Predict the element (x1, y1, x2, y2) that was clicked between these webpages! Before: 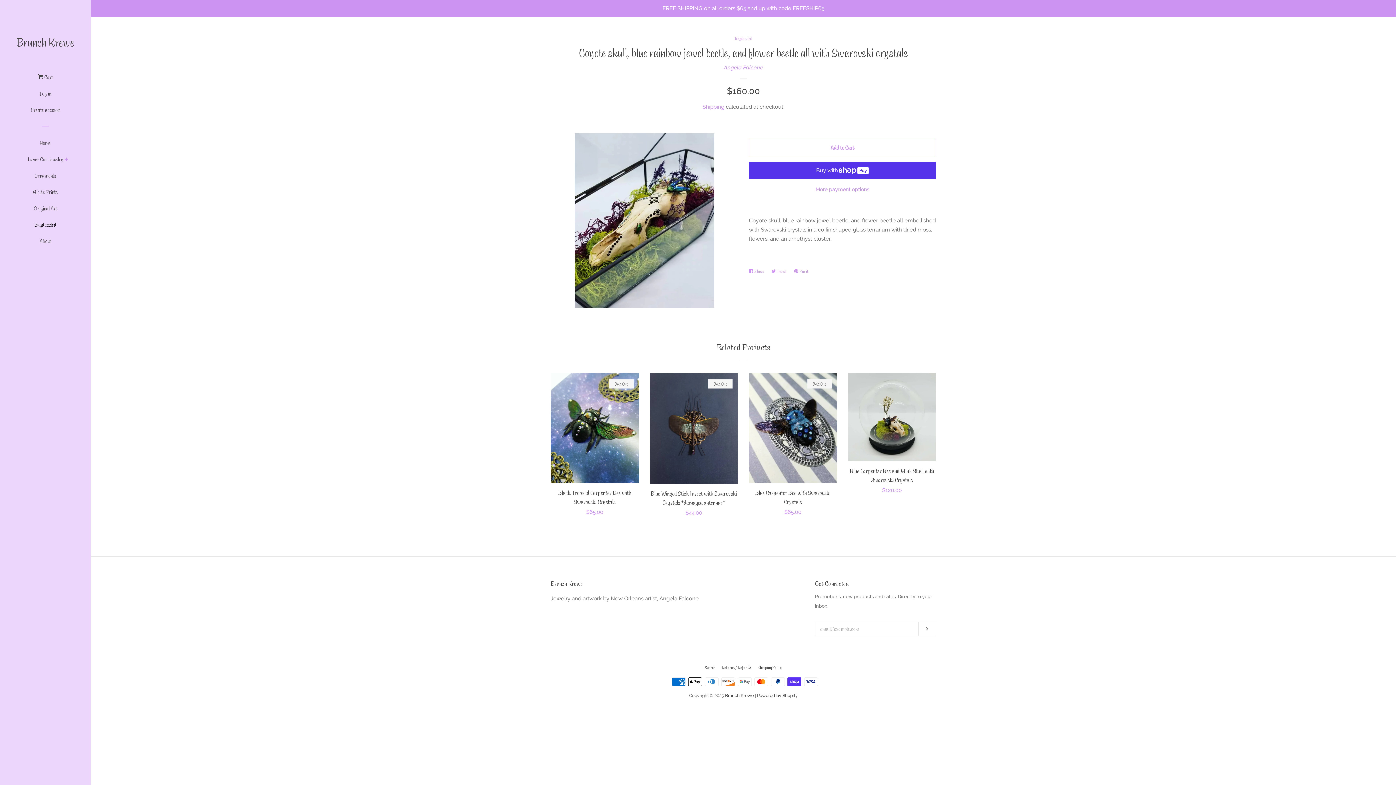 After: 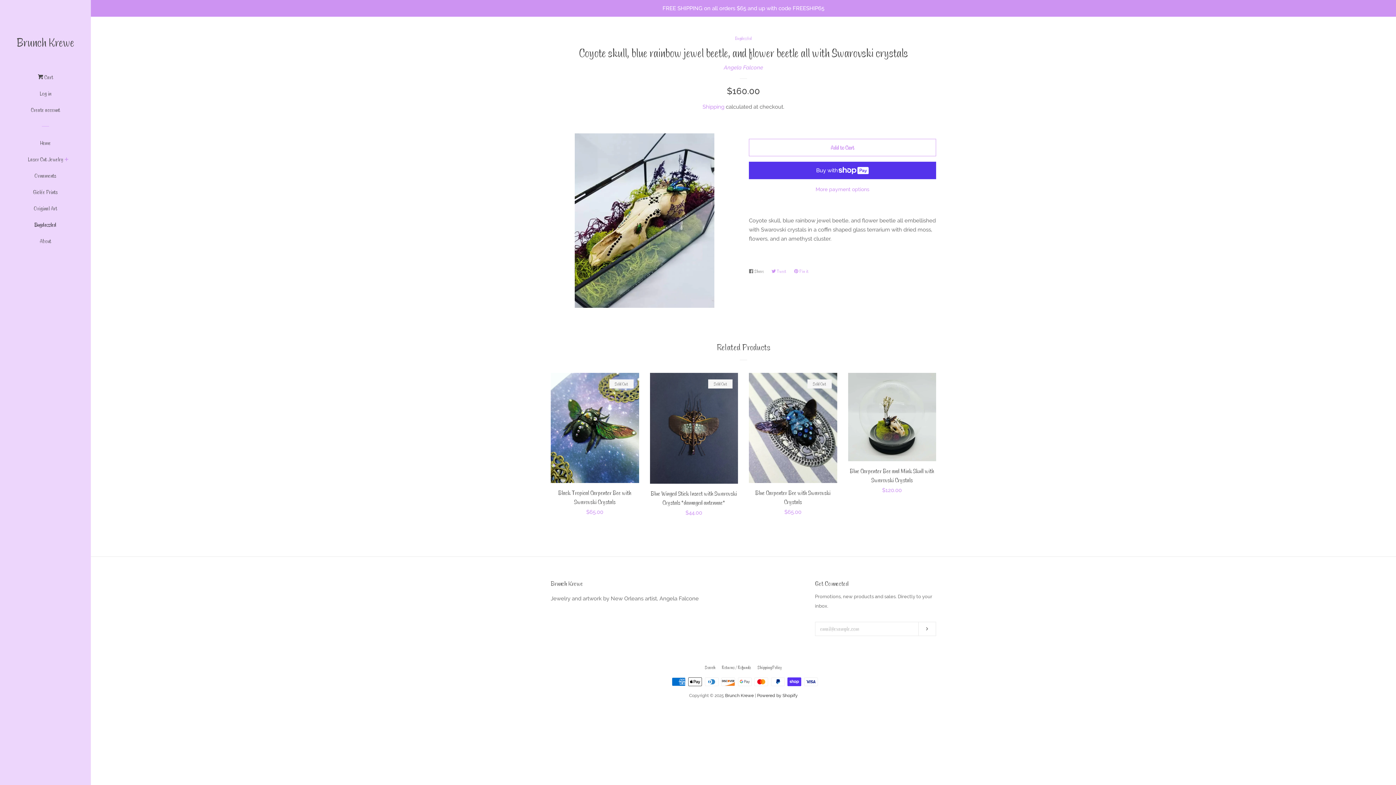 Action: label:  Share
Share on Facebook bbox: (749, 265, 767, 277)